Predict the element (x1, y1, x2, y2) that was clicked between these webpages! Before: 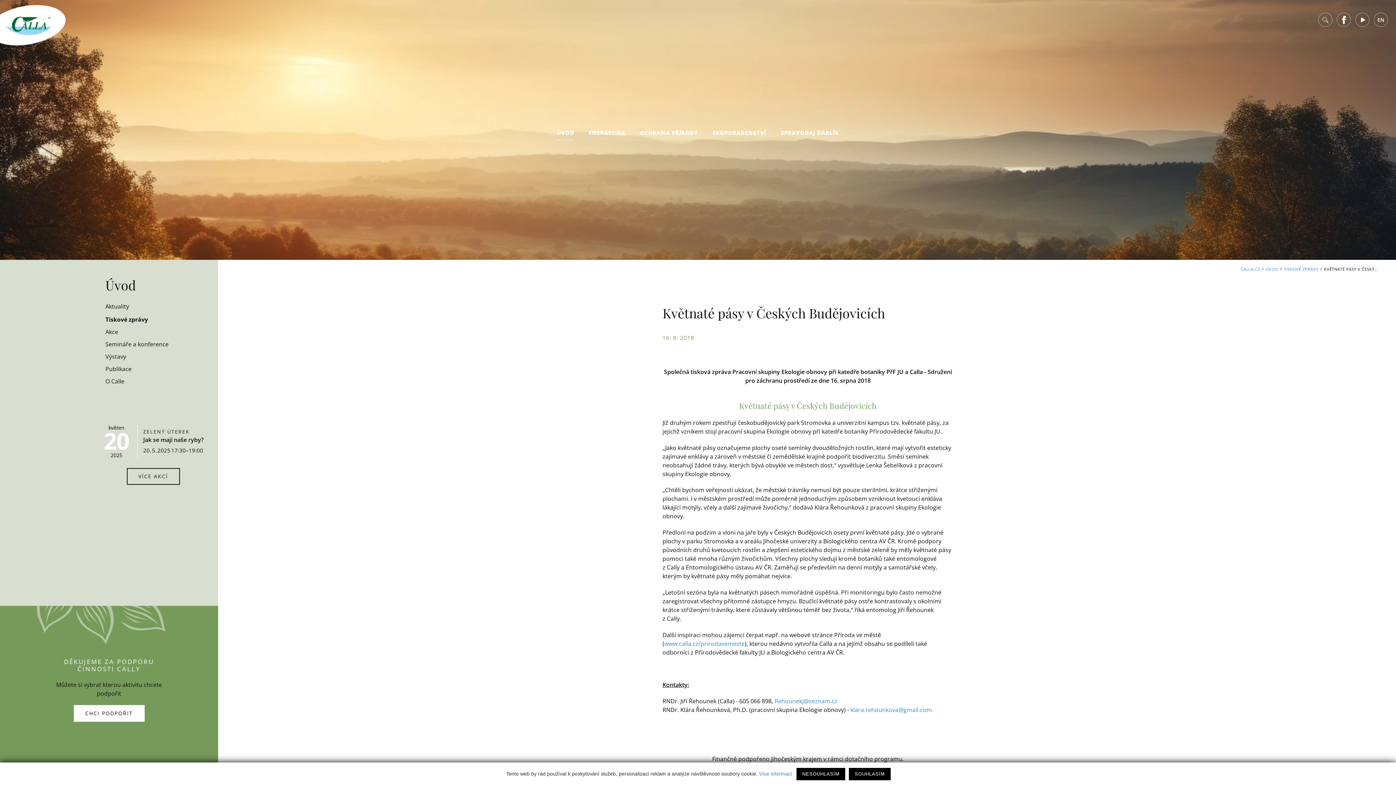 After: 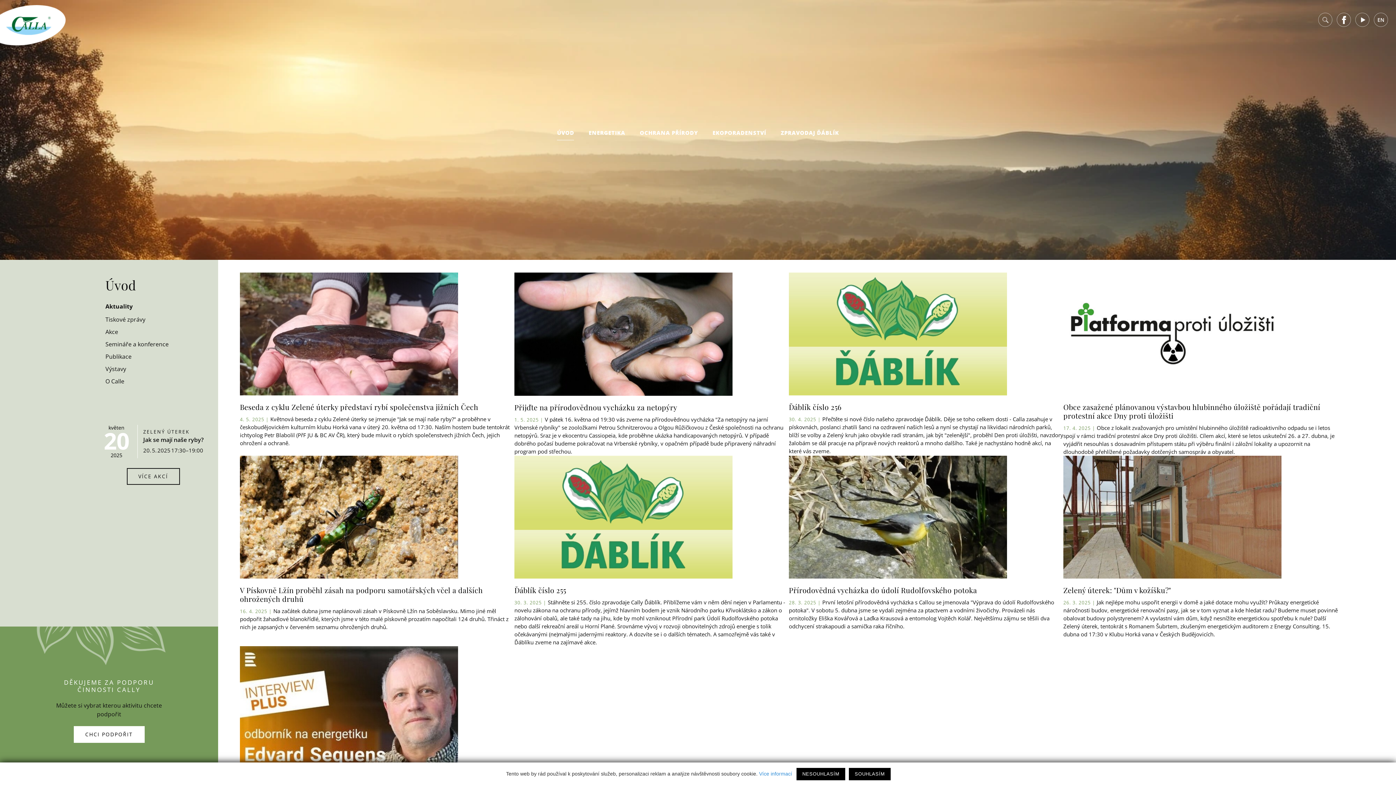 Action: label: CALLA.CZ bbox: (1240, 266, 1261, 272)